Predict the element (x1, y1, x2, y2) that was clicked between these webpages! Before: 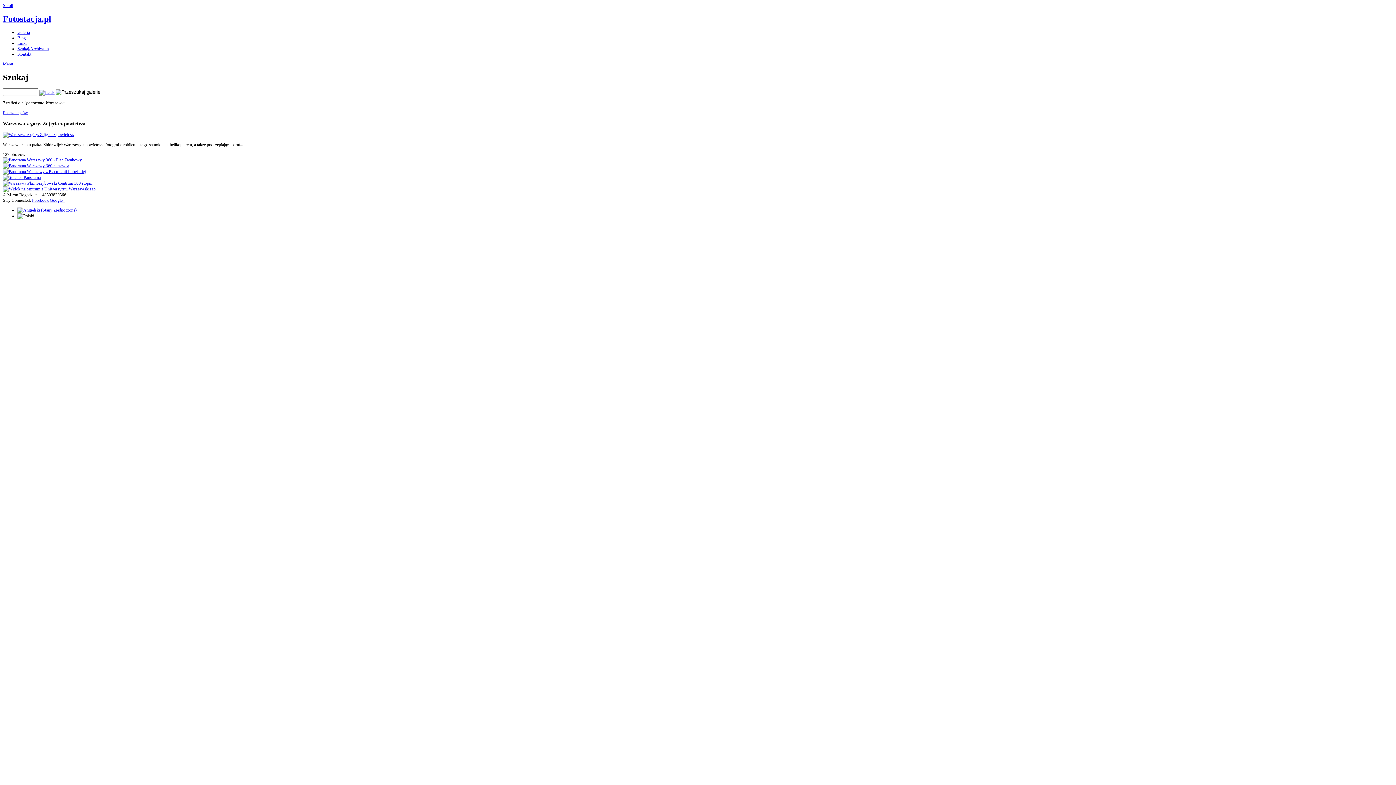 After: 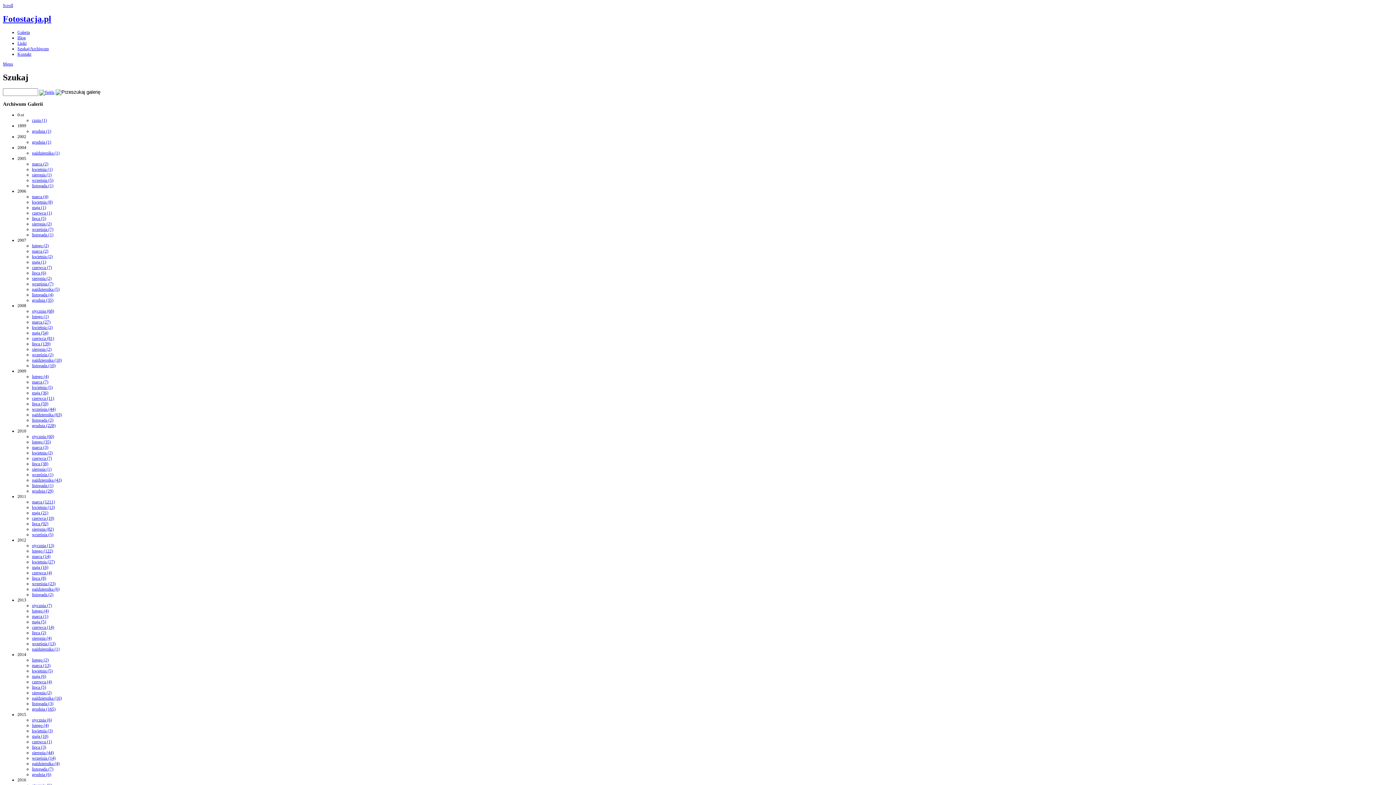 Action: bbox: (17, 46, 48, 51) label: Szukaj/Archiwum